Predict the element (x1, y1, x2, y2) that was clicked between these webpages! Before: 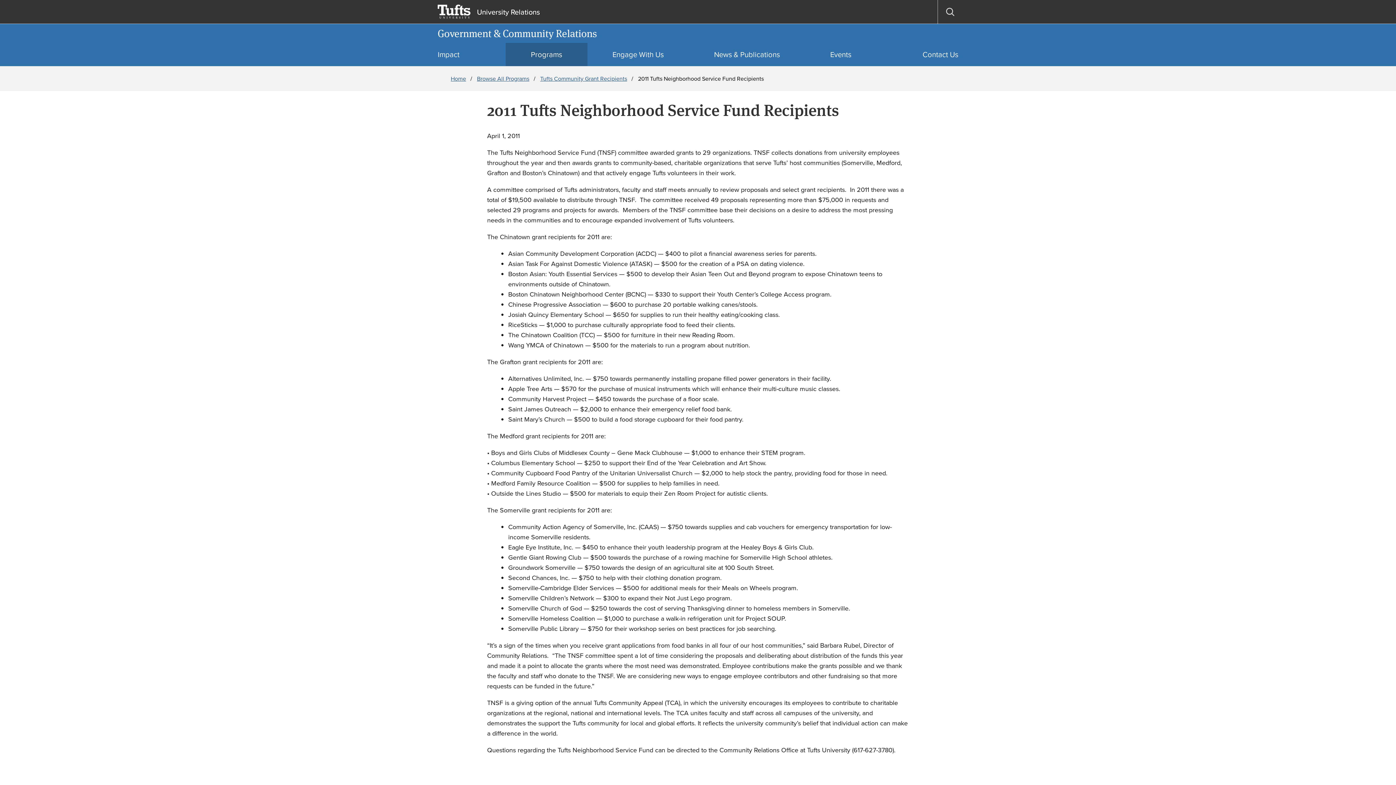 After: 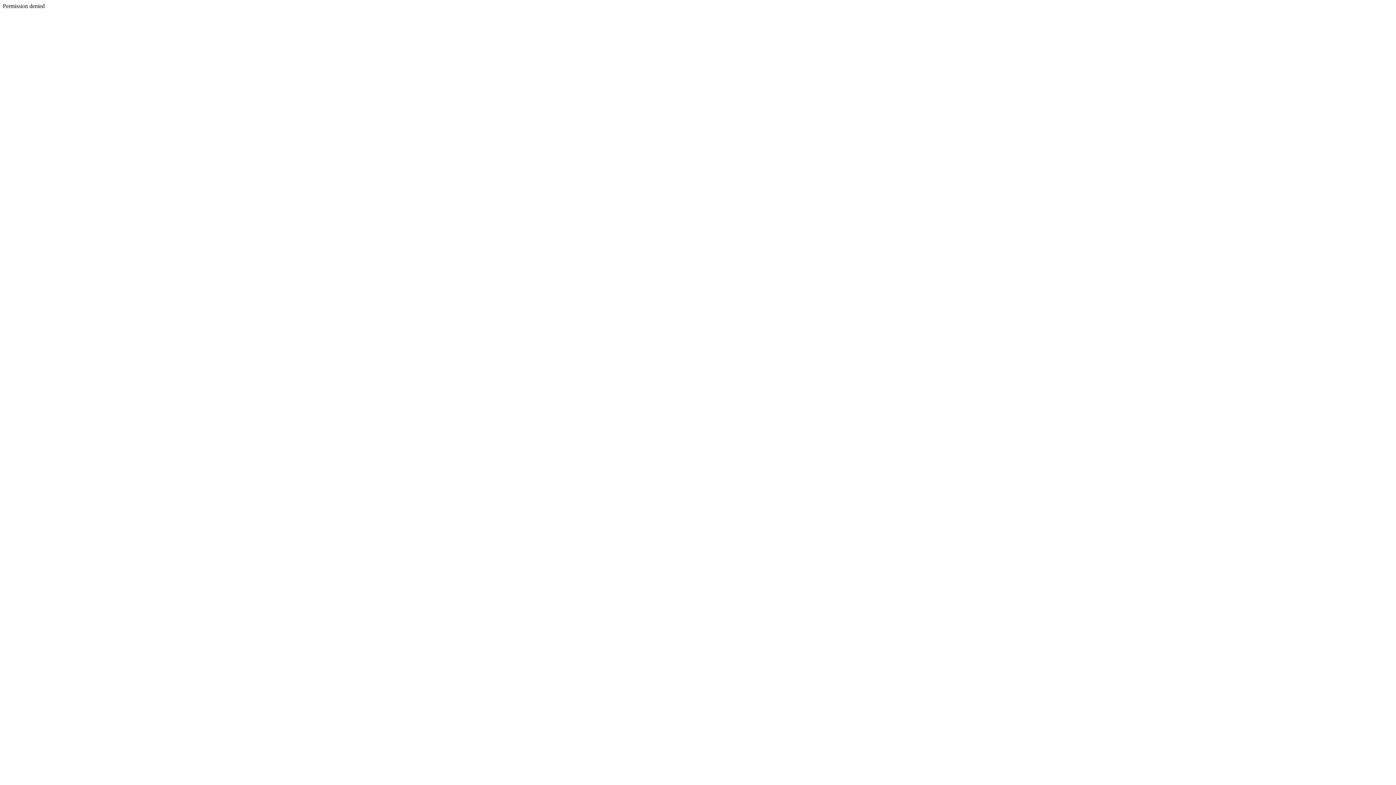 Action: label: News & Publications bbox: (689, 42, 805, 66)